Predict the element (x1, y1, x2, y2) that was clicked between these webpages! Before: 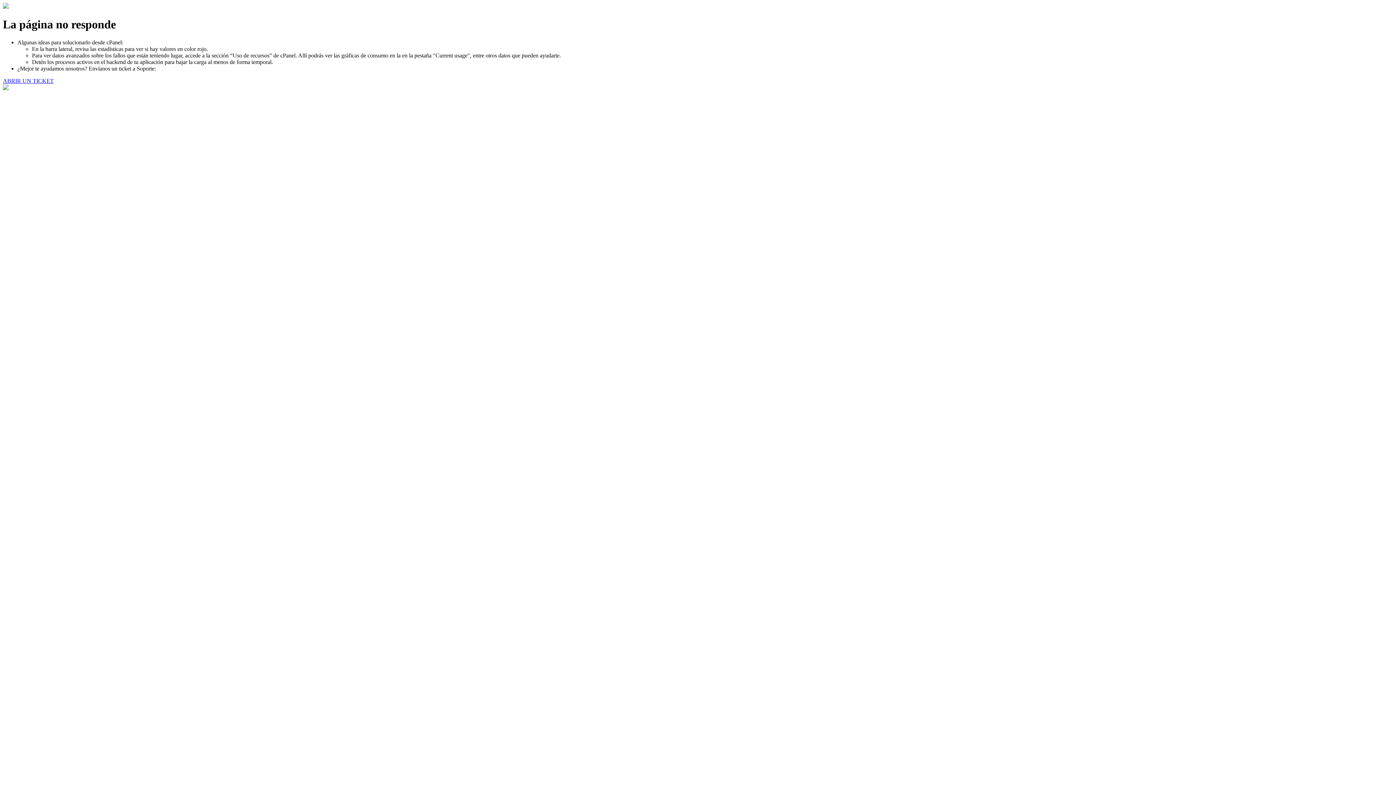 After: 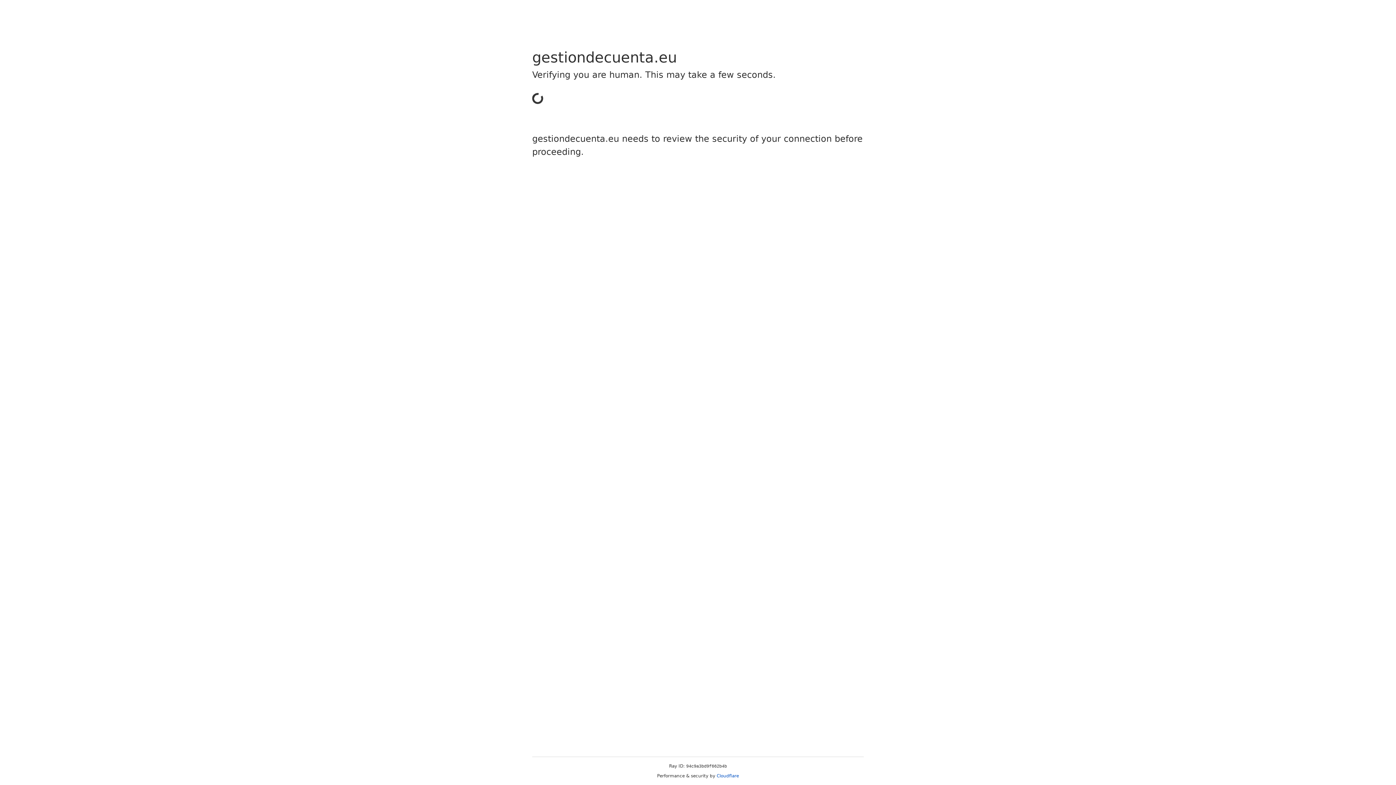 Action: bbox: (2, 77, 53, 83) label: ABRIR UN TICKET